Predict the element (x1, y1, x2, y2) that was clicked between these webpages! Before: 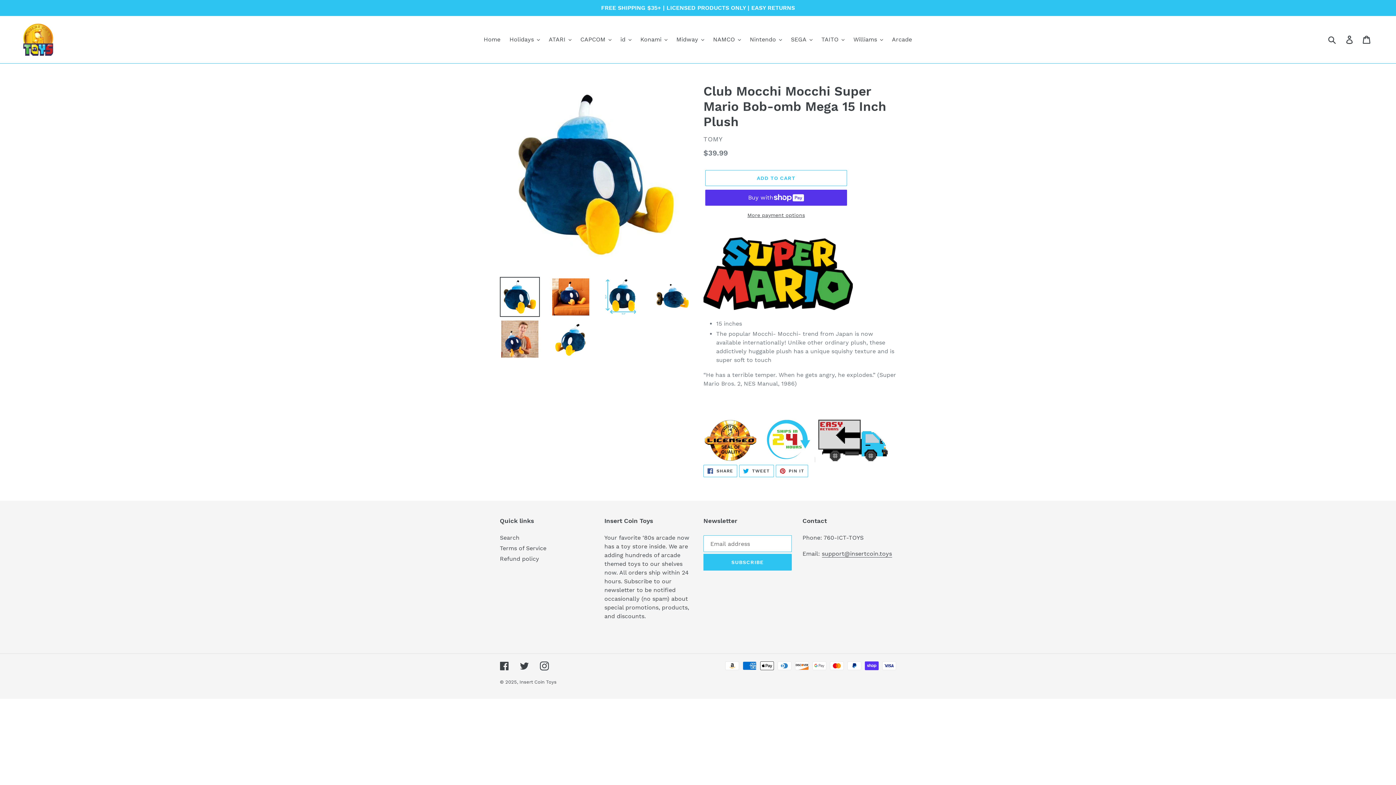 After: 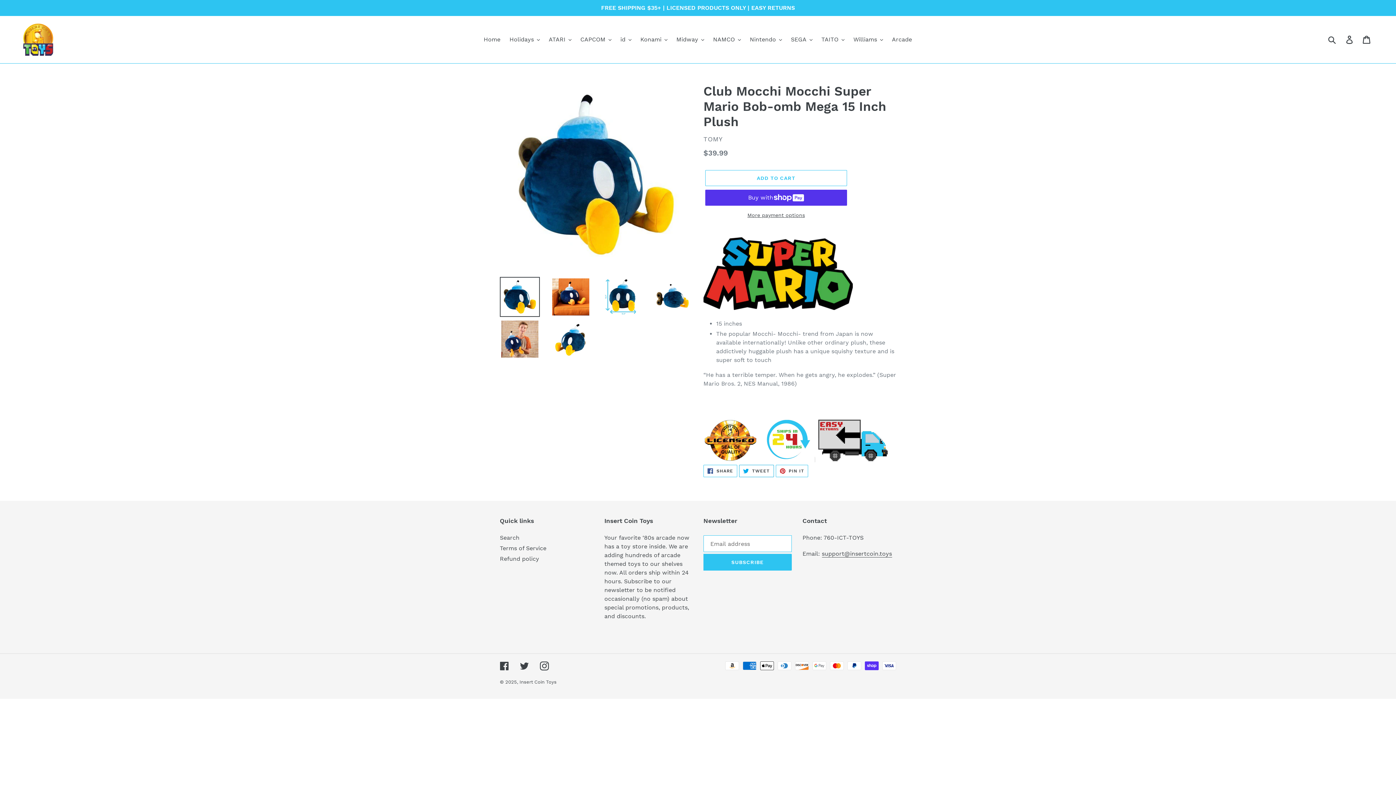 Action: label:  TWEET
TWEET ON TWITTER bbox: (739, 465, 774, 477)